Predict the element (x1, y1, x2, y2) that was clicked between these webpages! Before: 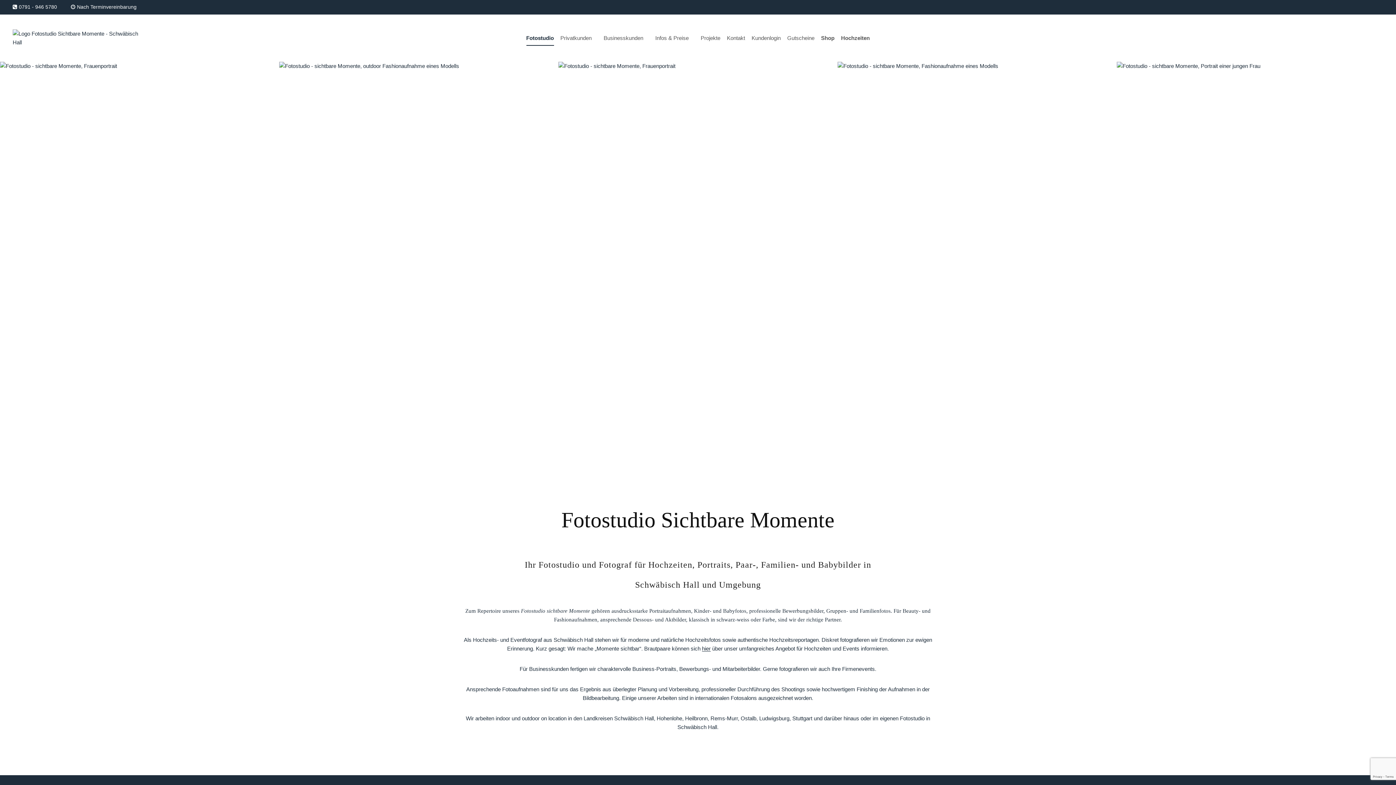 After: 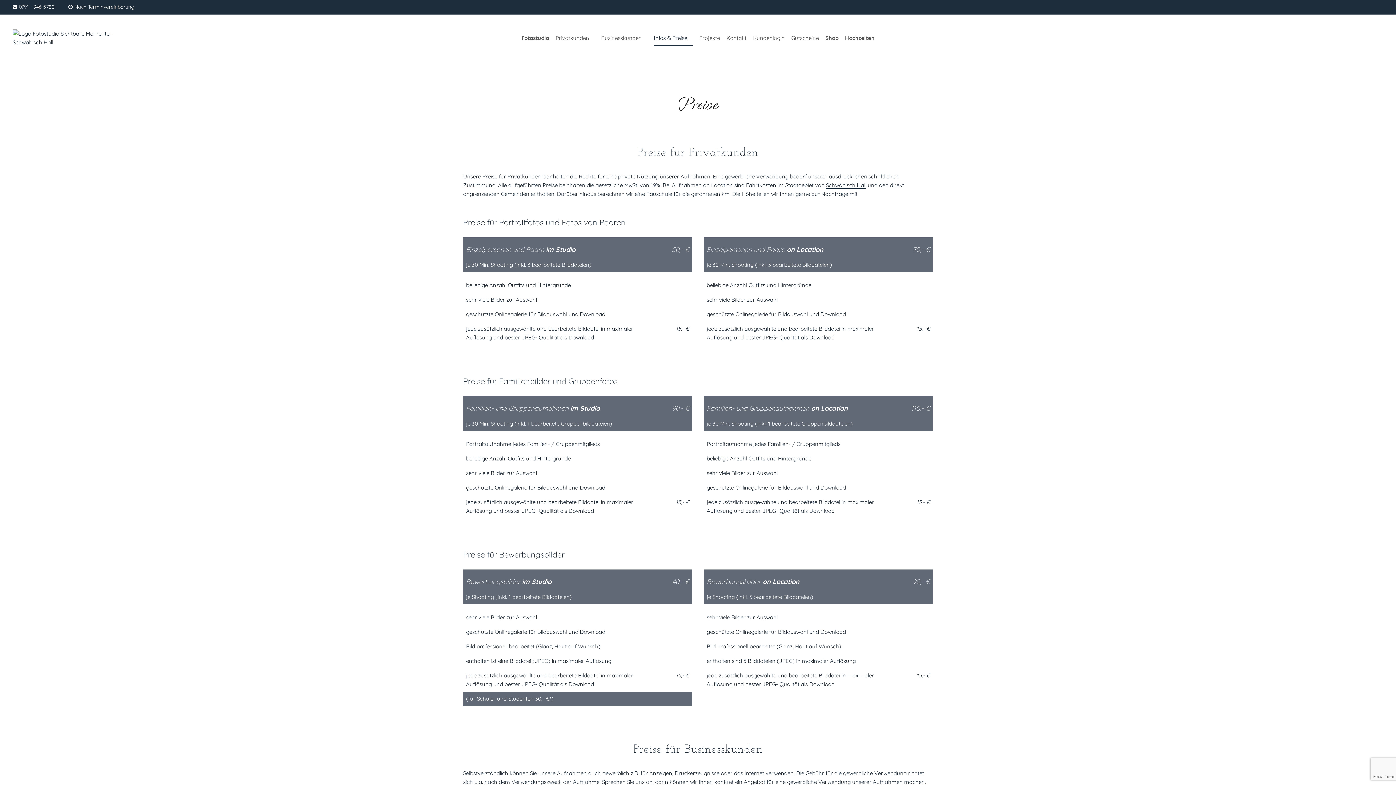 Action: bbox: (652, 30, 697, 45) label: Infos & Preise